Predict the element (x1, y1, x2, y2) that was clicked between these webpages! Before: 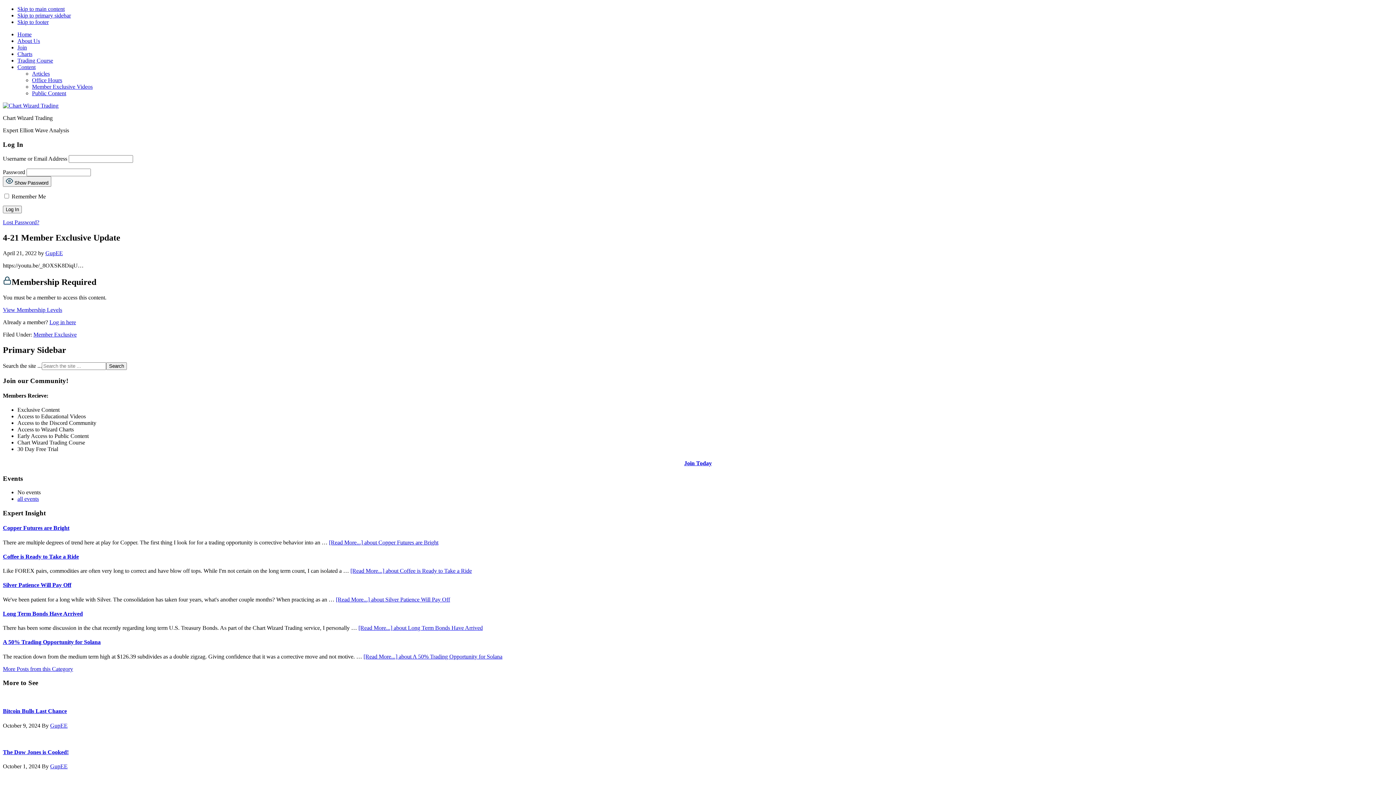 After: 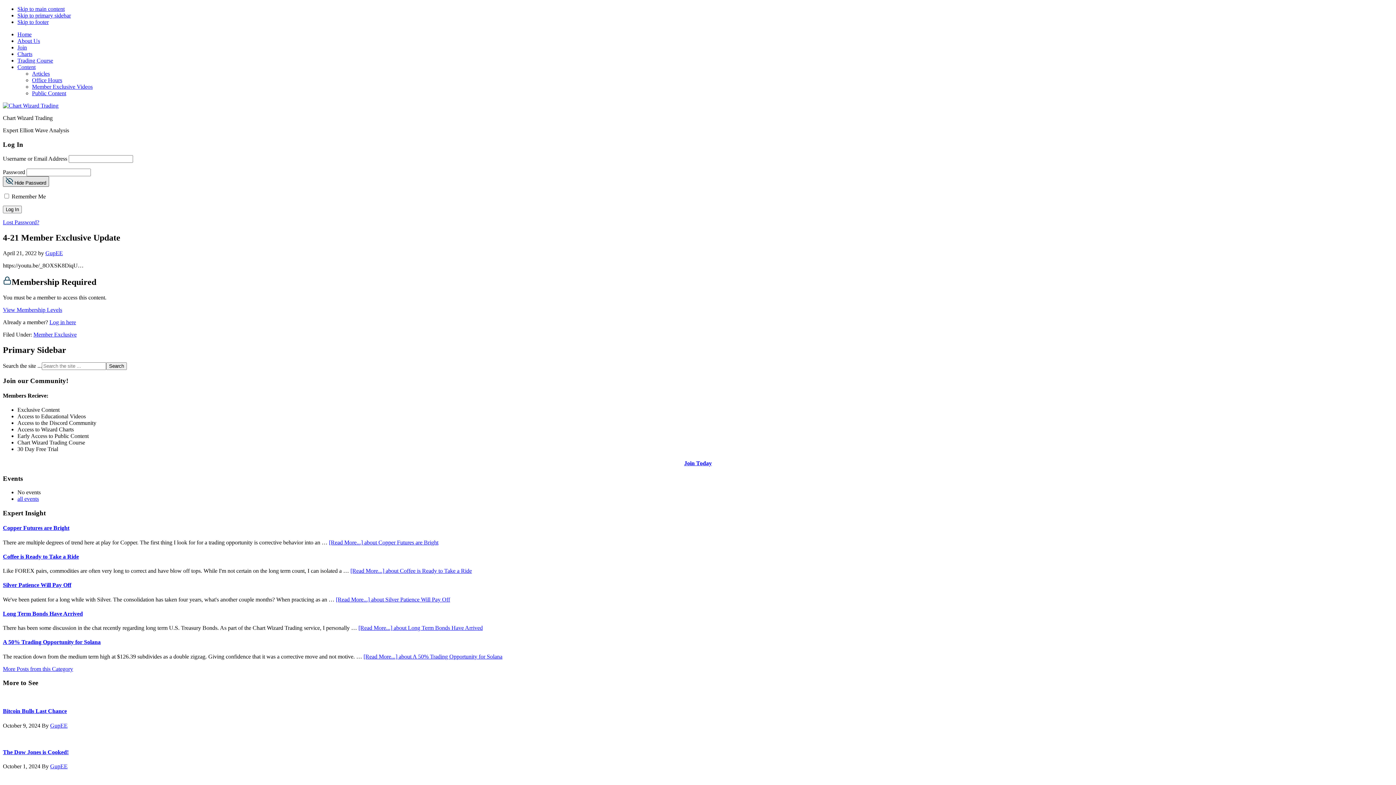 Action: bbox: (2, 176, 51, 187) label:  Show Password